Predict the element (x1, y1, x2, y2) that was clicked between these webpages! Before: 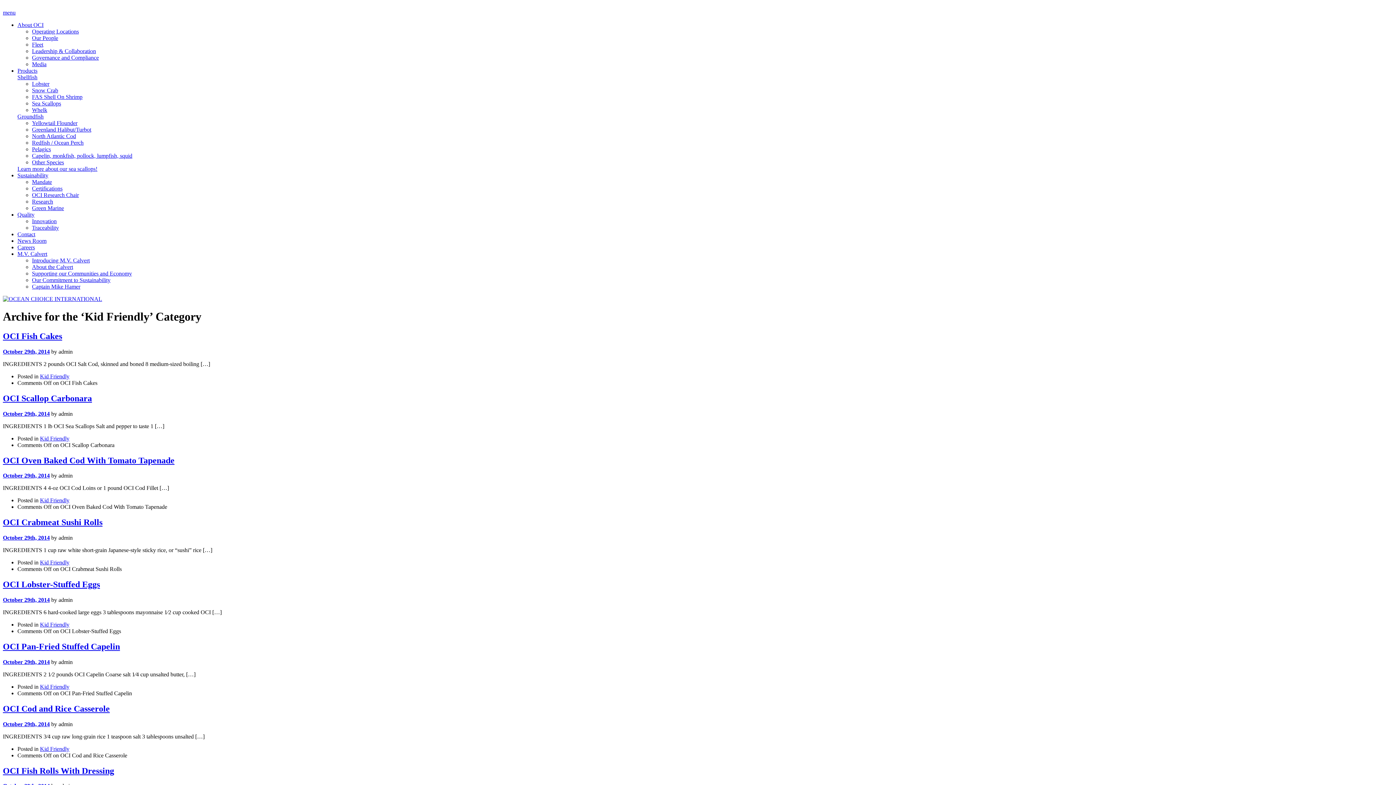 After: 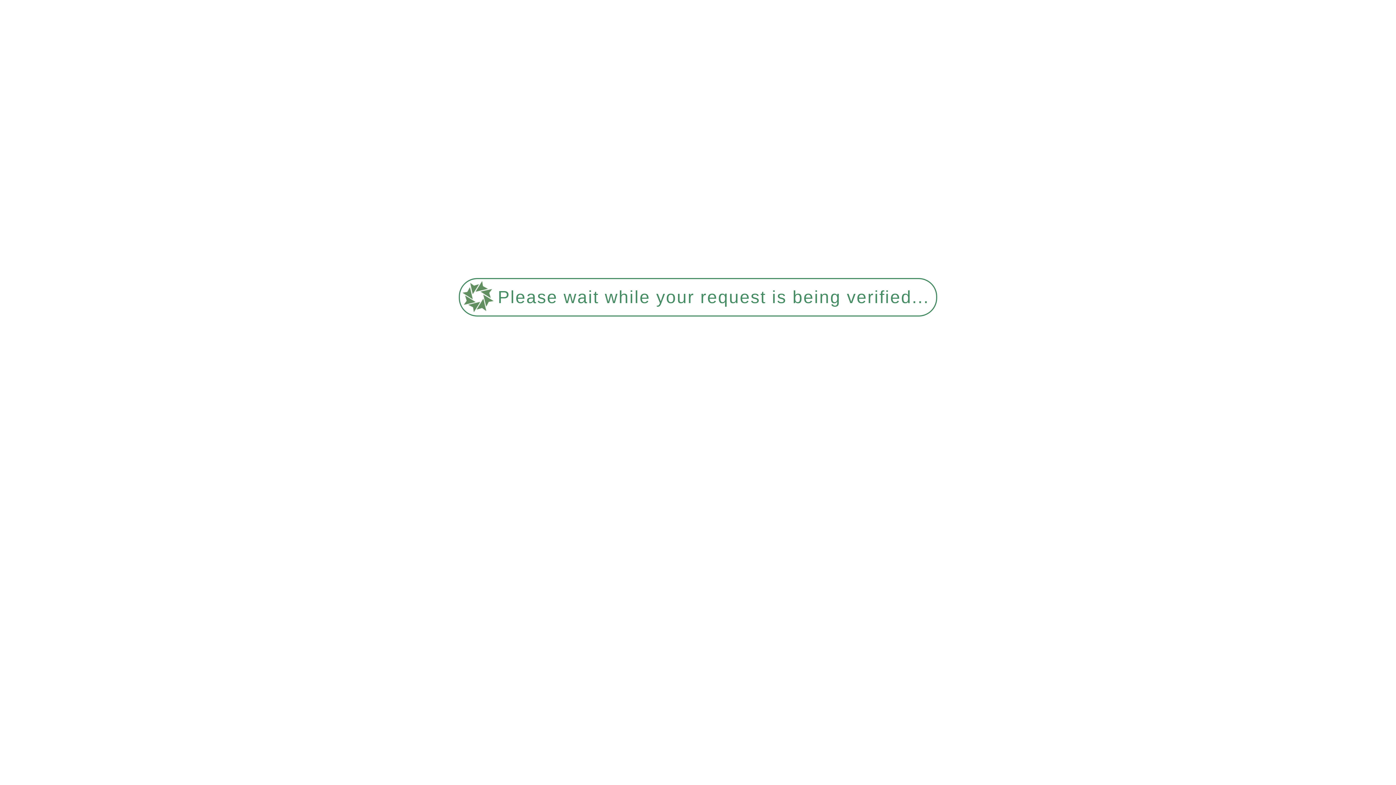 Action: label: Shellfish bbox: (17, 74, 37, 80)